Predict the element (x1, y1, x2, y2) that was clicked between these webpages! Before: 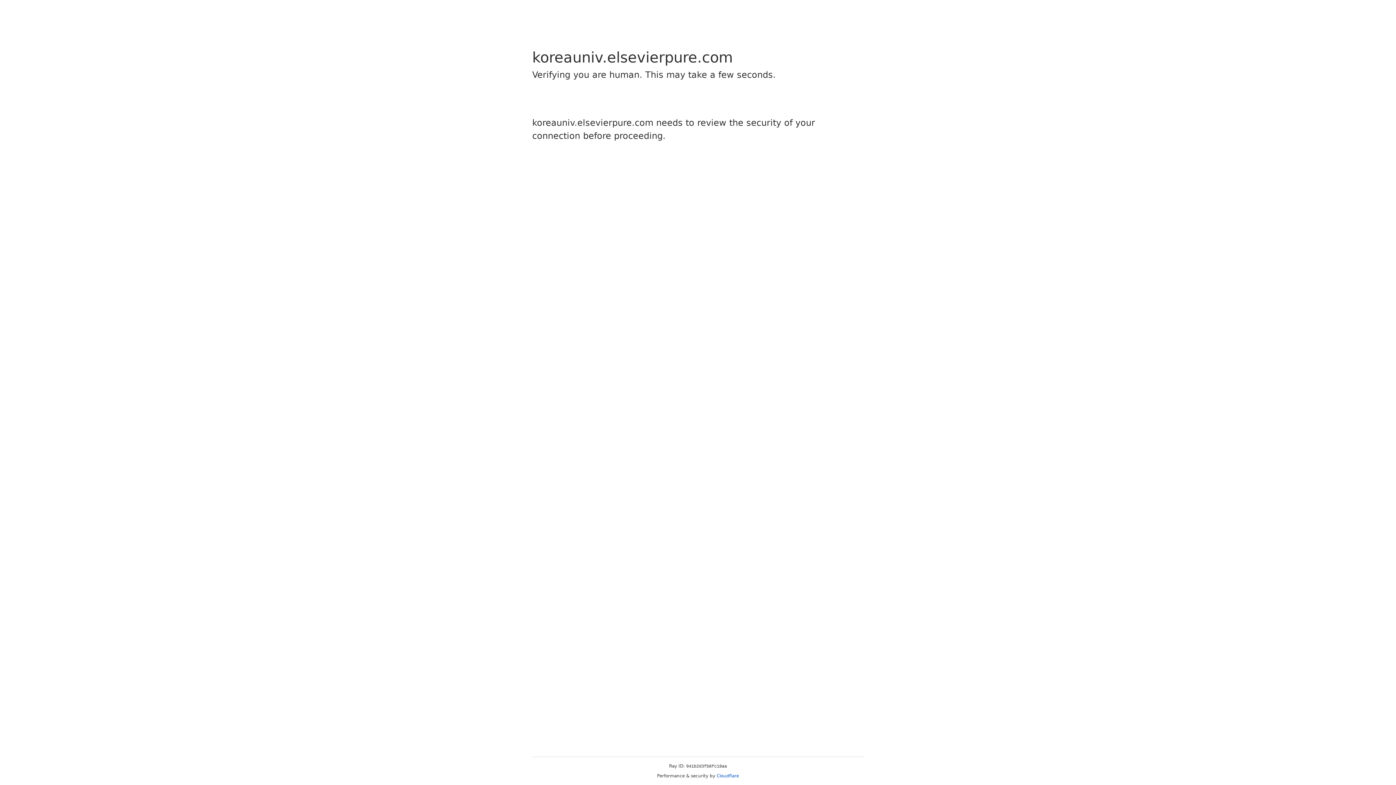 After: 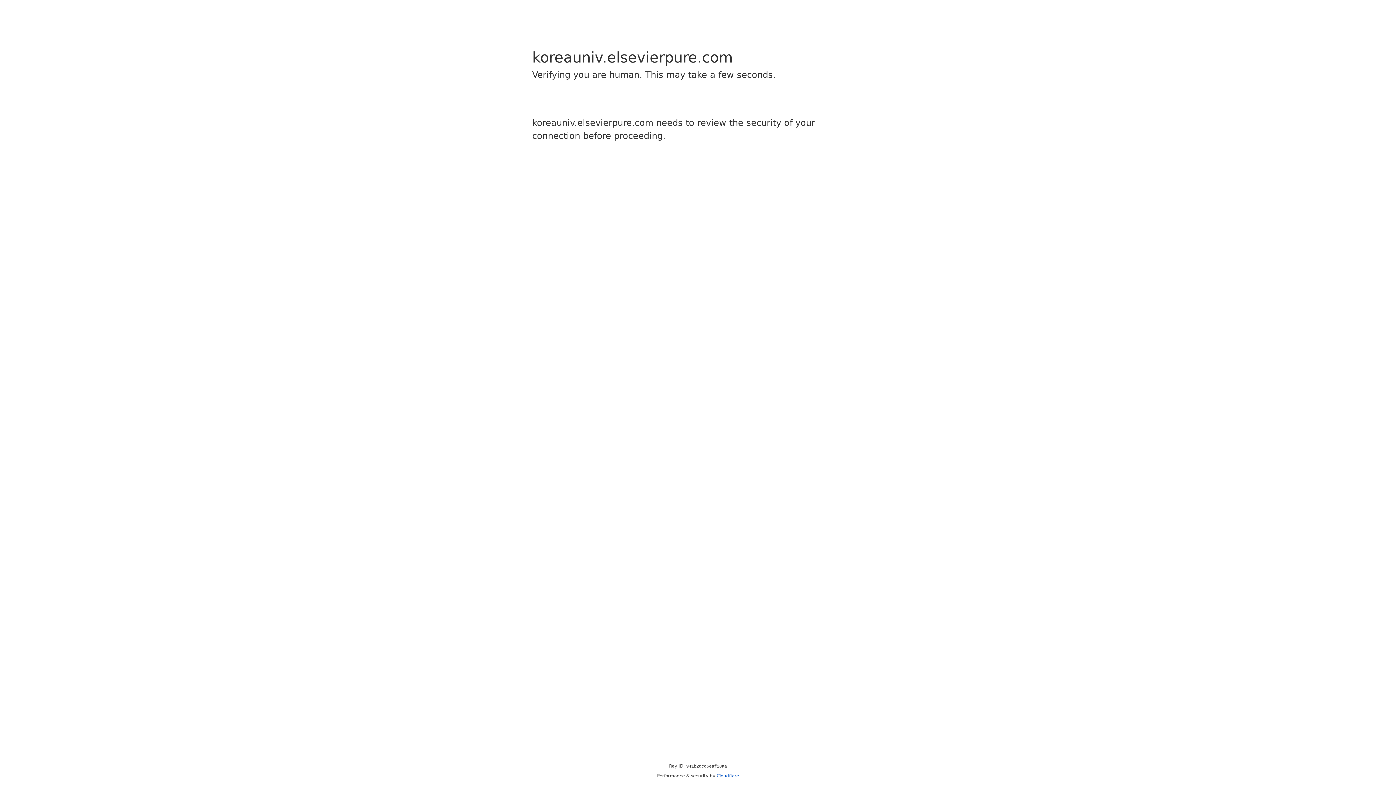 Action: bbox: (716, 773, 739, 778) label: Cloudflare